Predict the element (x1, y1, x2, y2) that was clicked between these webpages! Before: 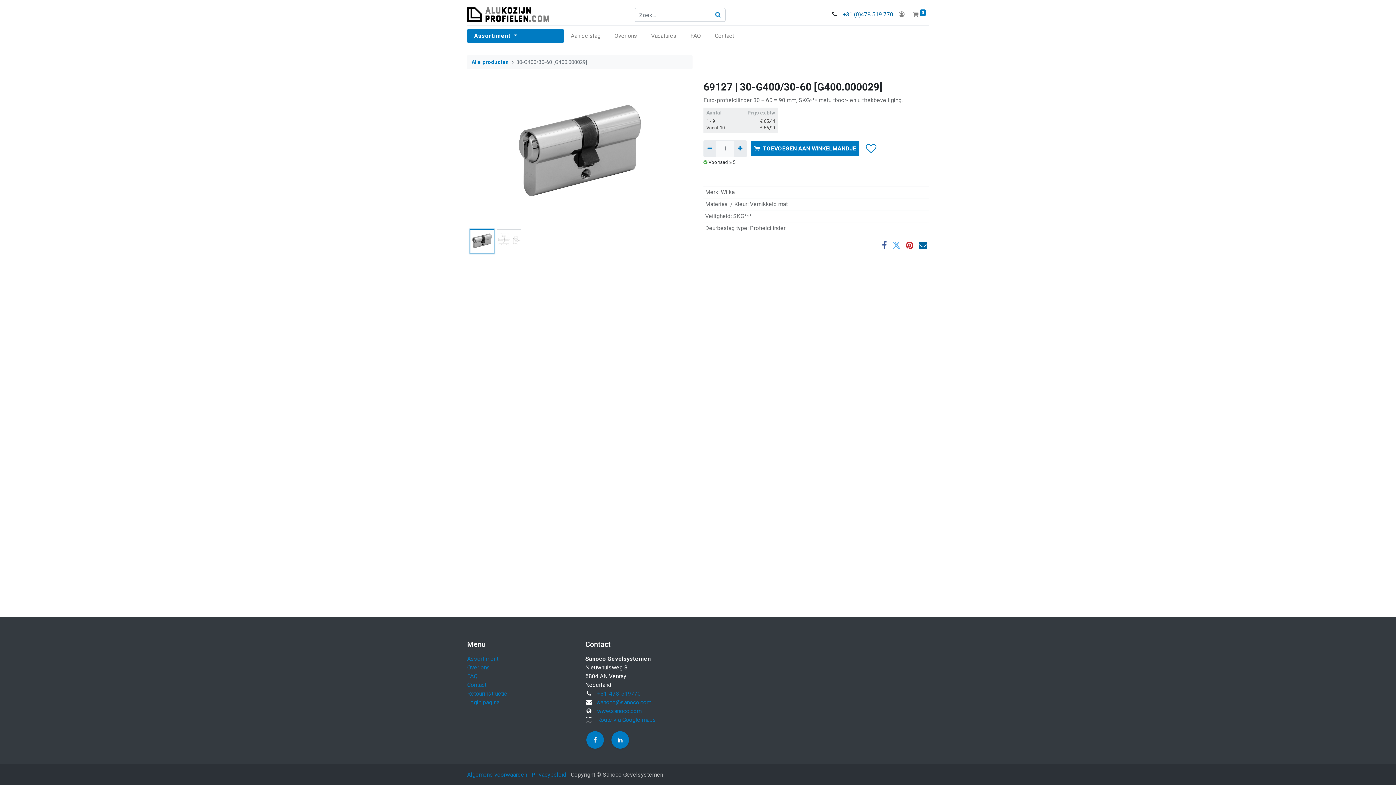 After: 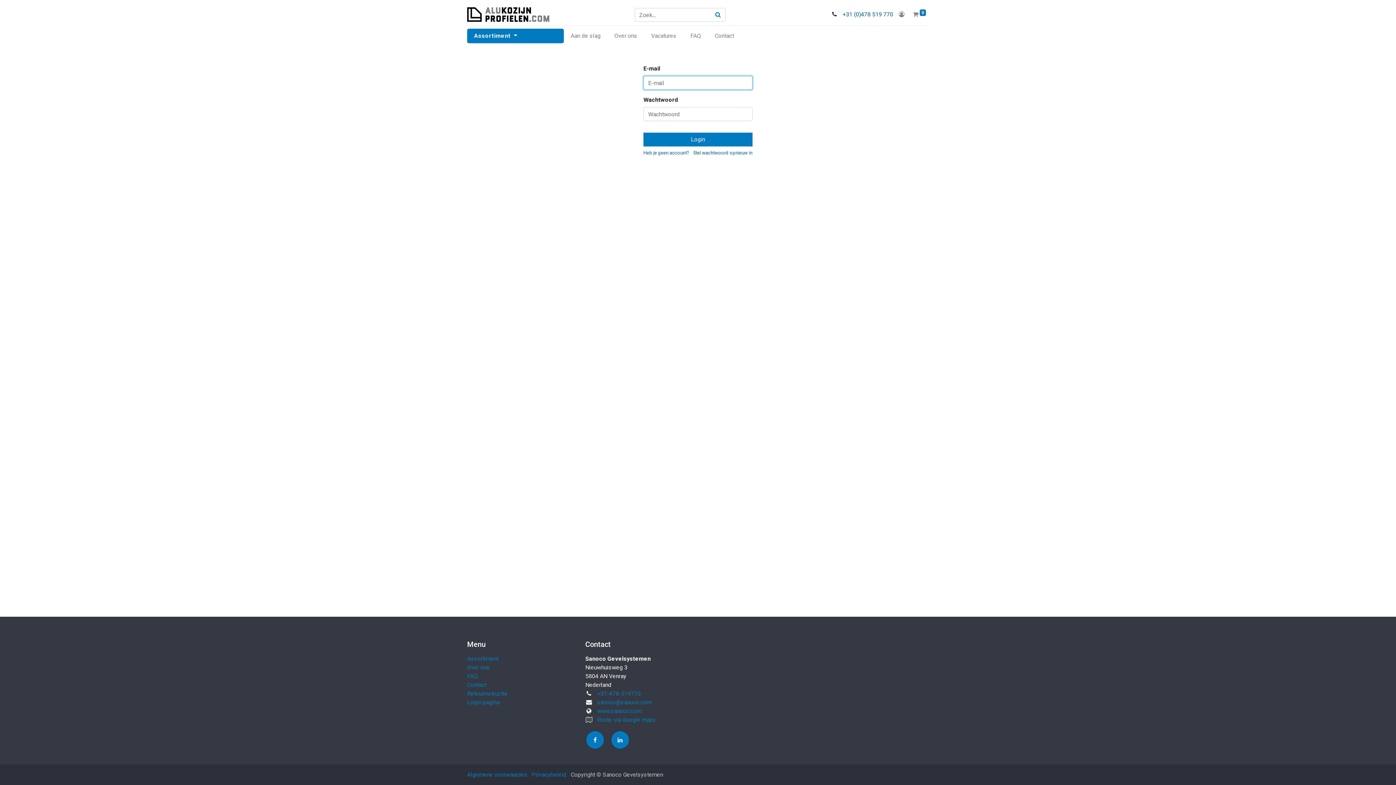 Action: bbox: (467, 699, 499, 706) label: Login pagina